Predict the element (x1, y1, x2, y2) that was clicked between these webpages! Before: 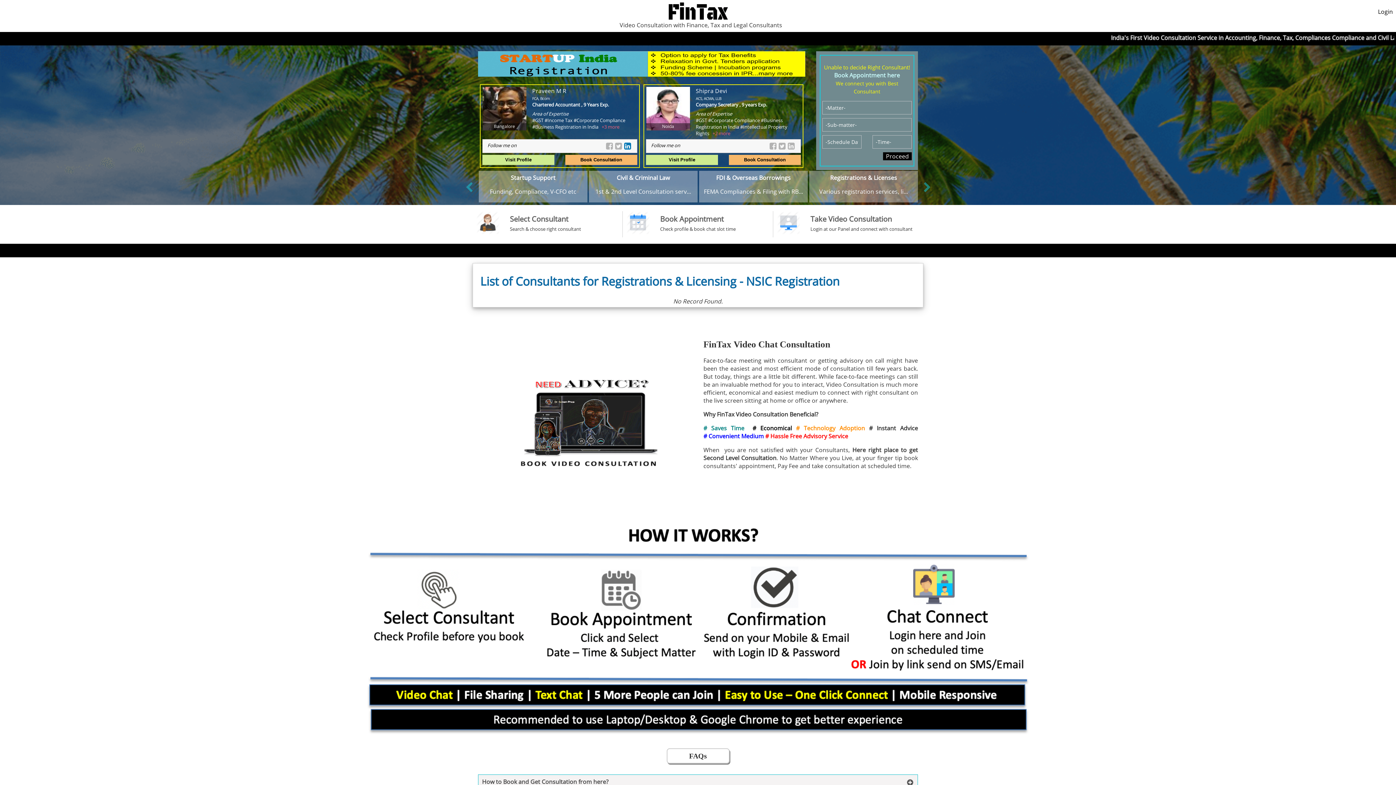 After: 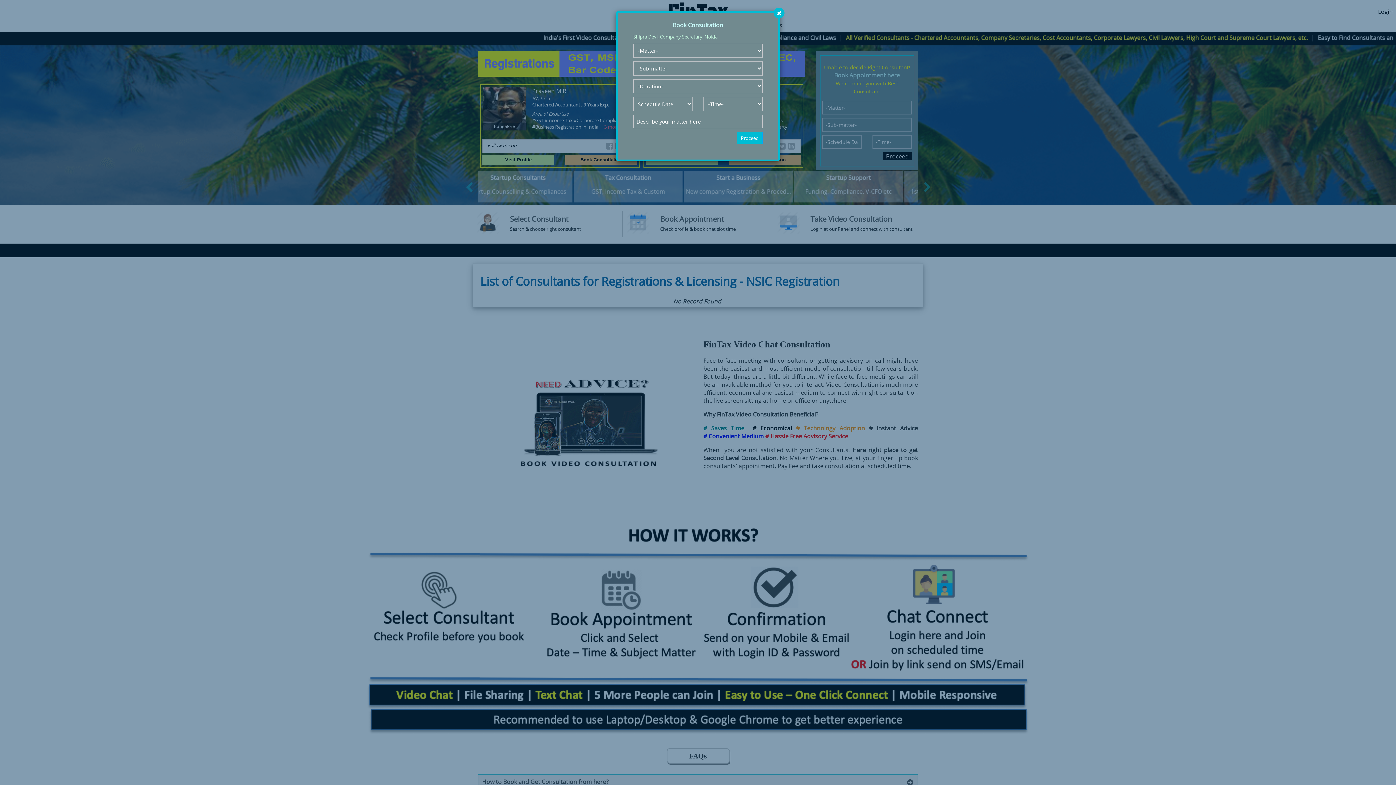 Action: label: Book Consultation bbox: (729, 154, 801, 165)